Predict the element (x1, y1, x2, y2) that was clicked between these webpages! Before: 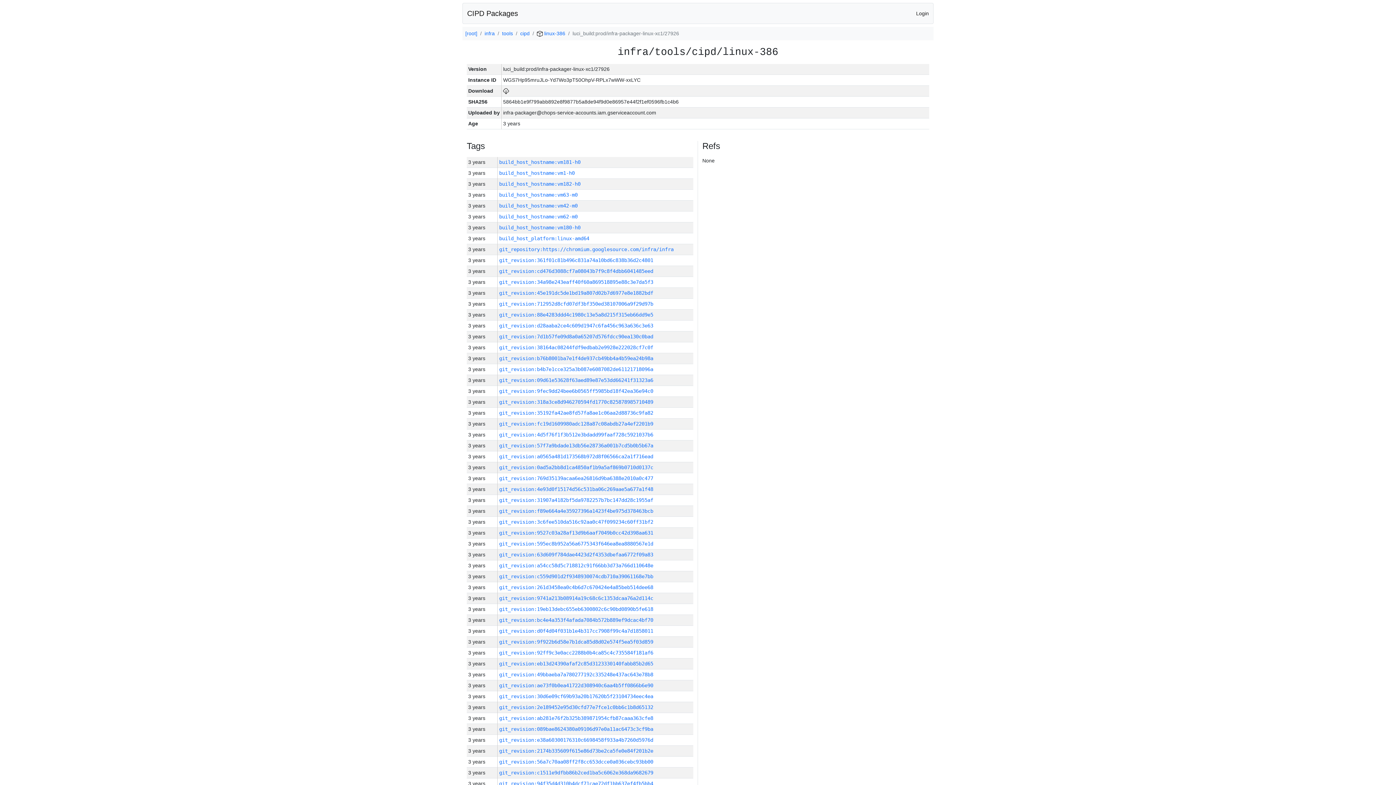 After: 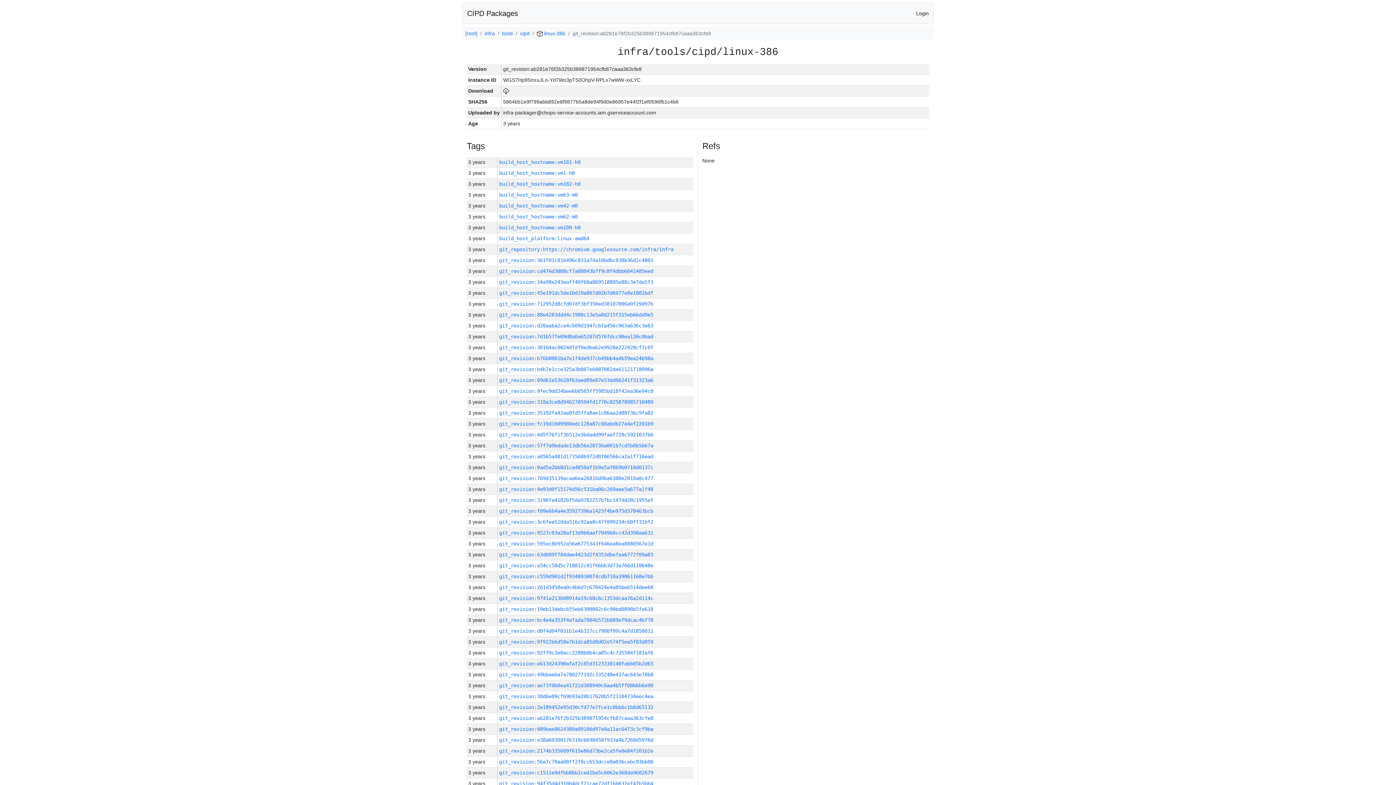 Action: bbox: (499, 715, 653, 721) label: git_revision:ab281e76f2b325b389871954cfb87caaa363cfe8